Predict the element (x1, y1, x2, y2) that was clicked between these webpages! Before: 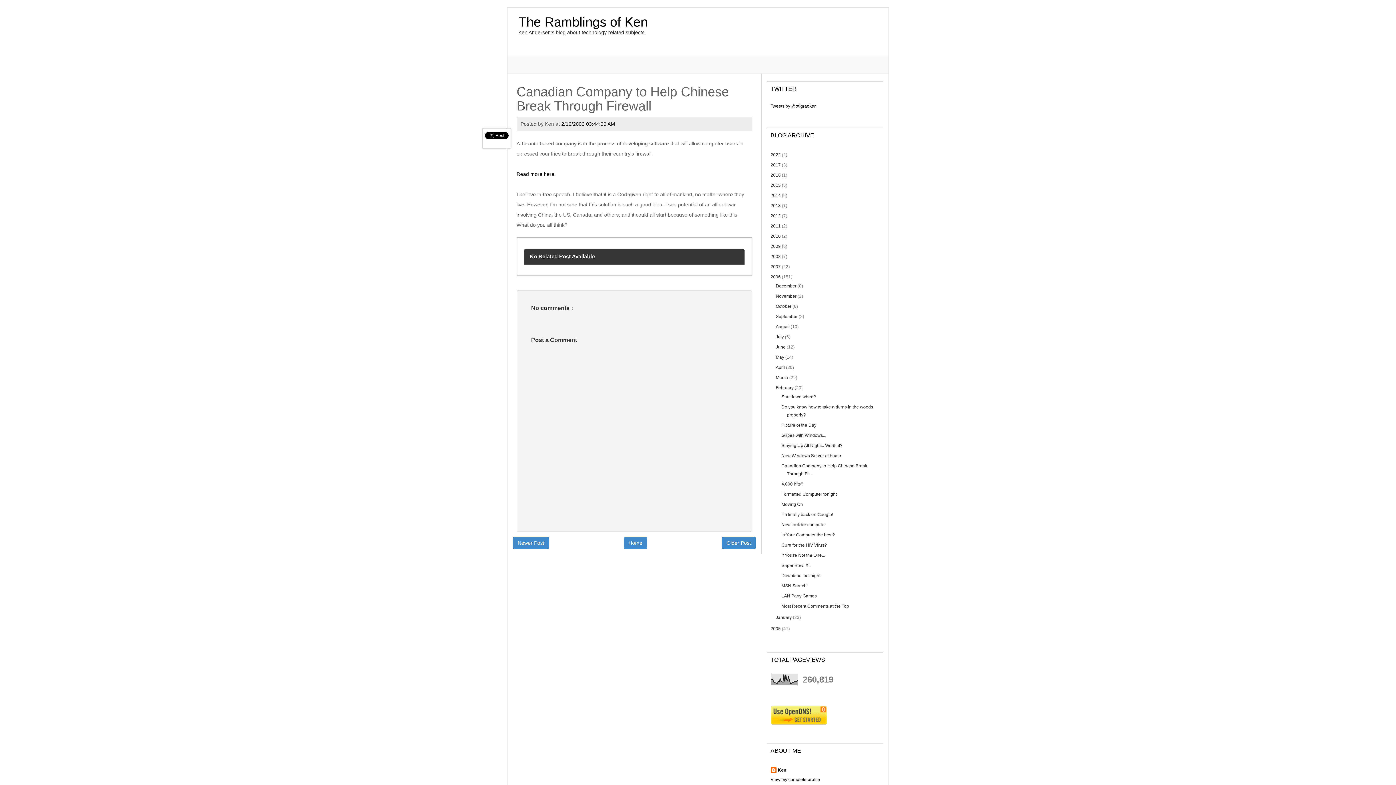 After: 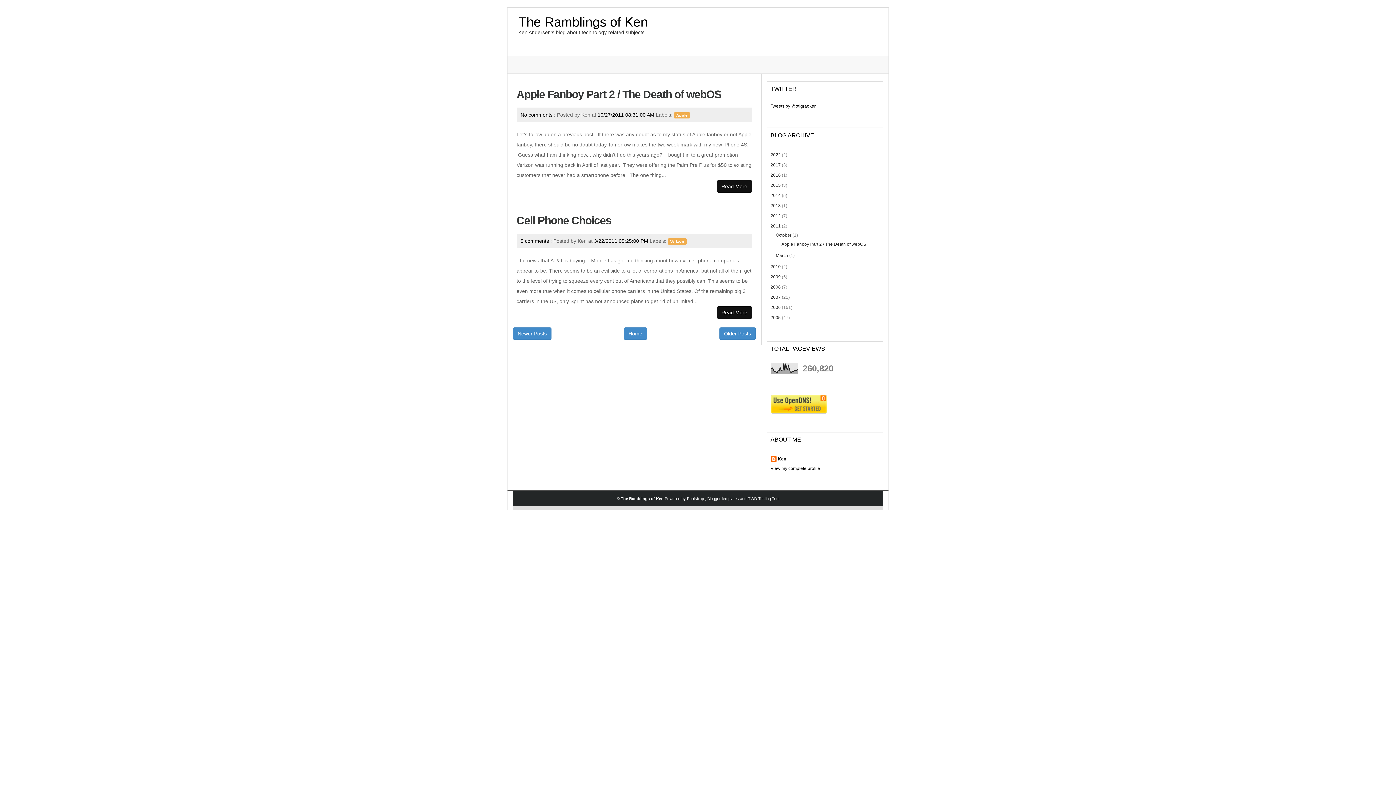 Action: label: 2011 bbox: (770, 223, 780, 228)